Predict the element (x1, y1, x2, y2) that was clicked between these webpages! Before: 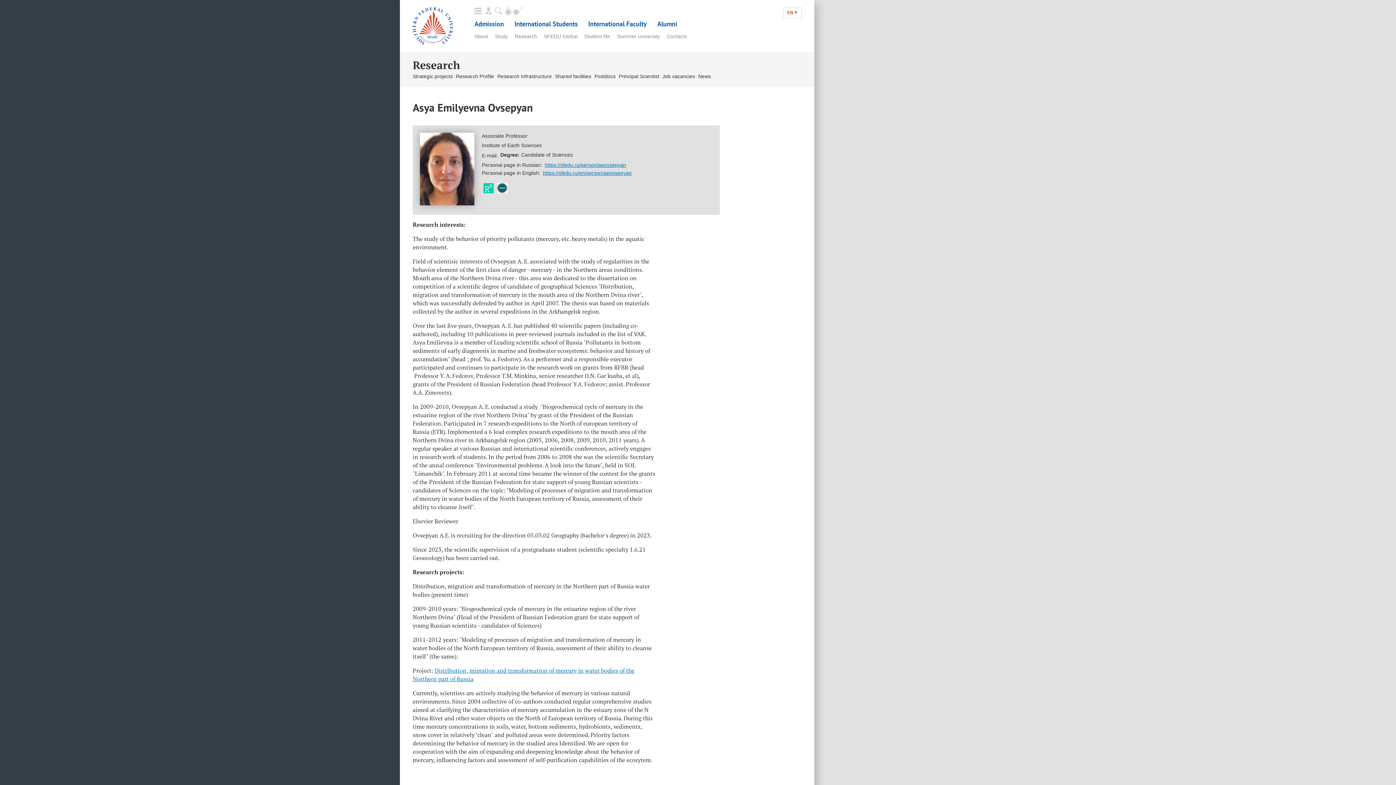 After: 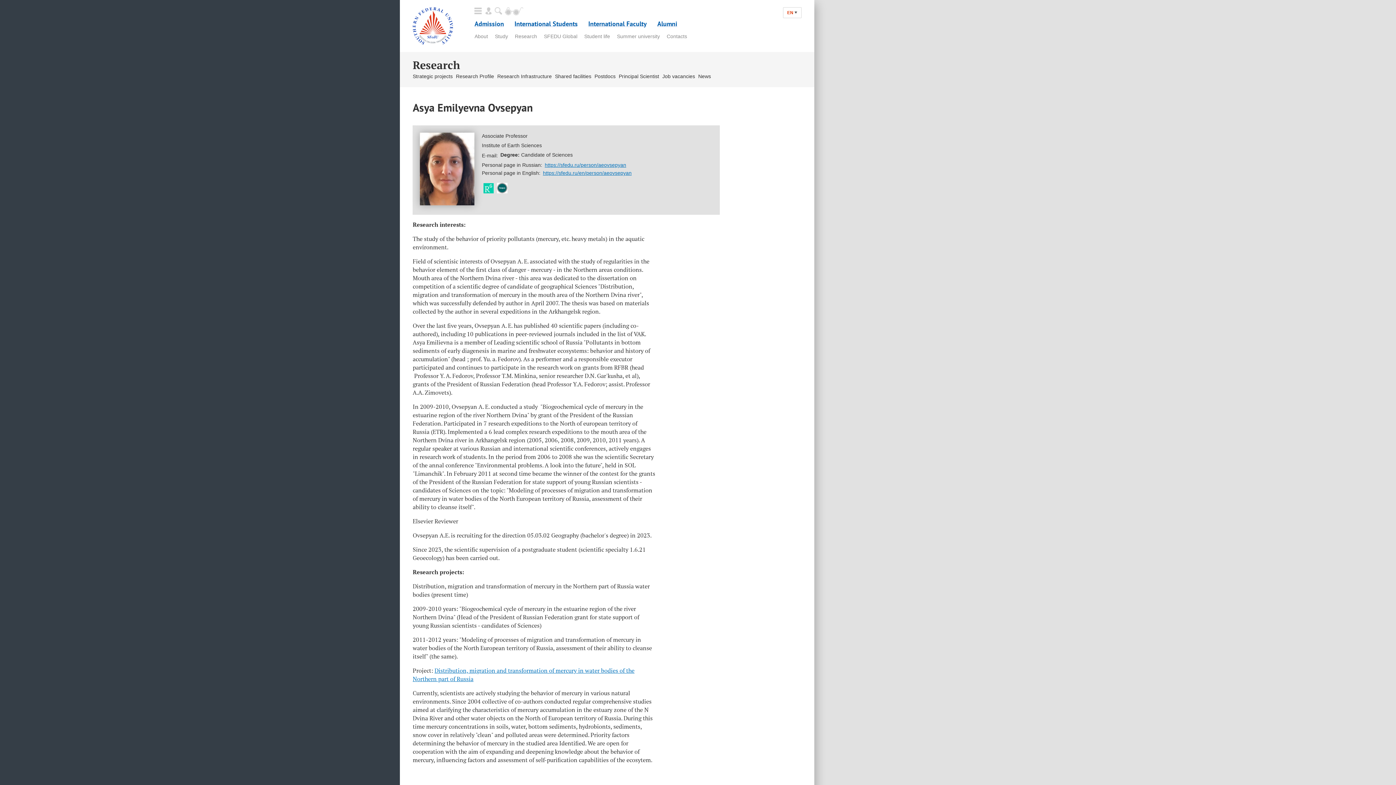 Action: label: https://sfedu.ru/en/person/aeovsepyan bbox: (543, 170, 631, 176)